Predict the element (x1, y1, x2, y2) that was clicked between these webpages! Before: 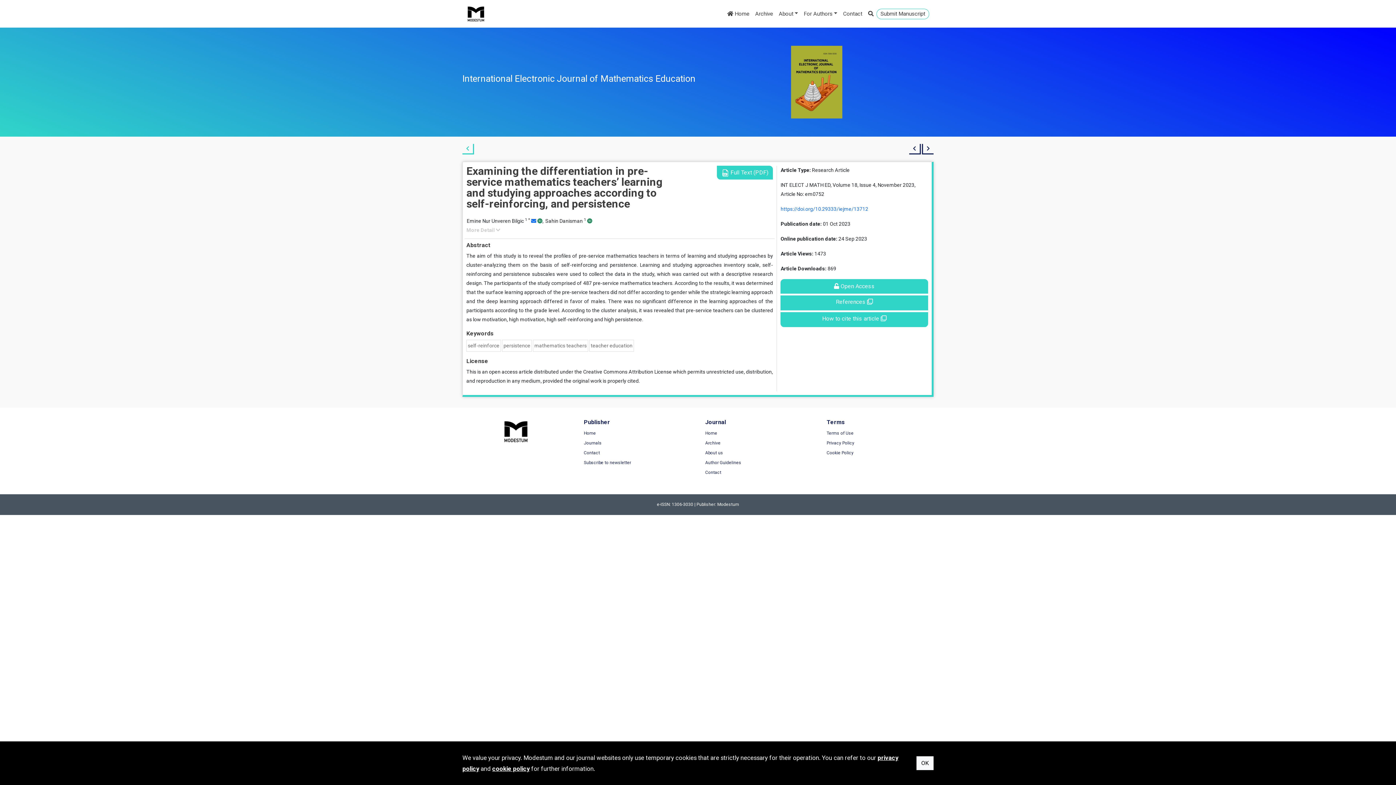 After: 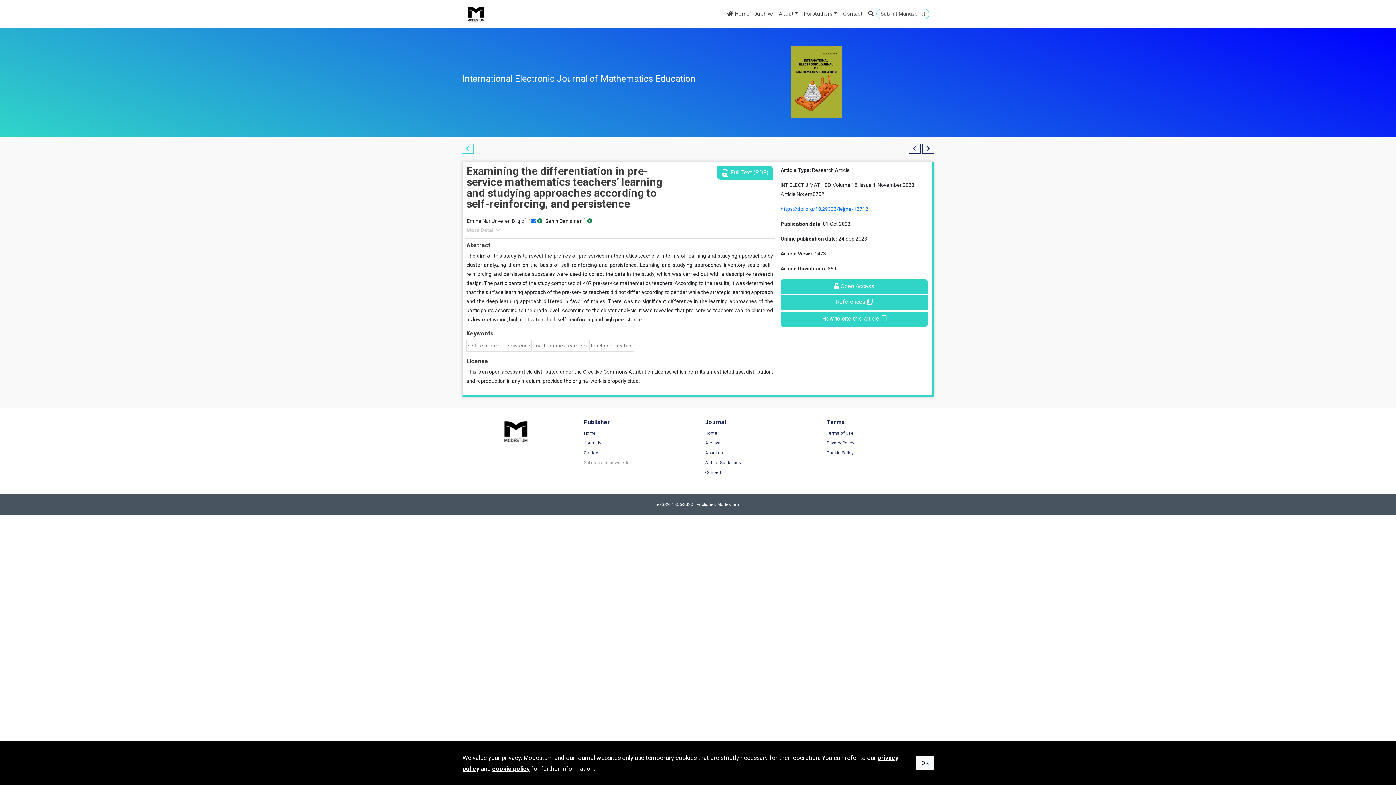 Action: label: Subscribe to newsletter bbox: (584, 458, 631, 468)